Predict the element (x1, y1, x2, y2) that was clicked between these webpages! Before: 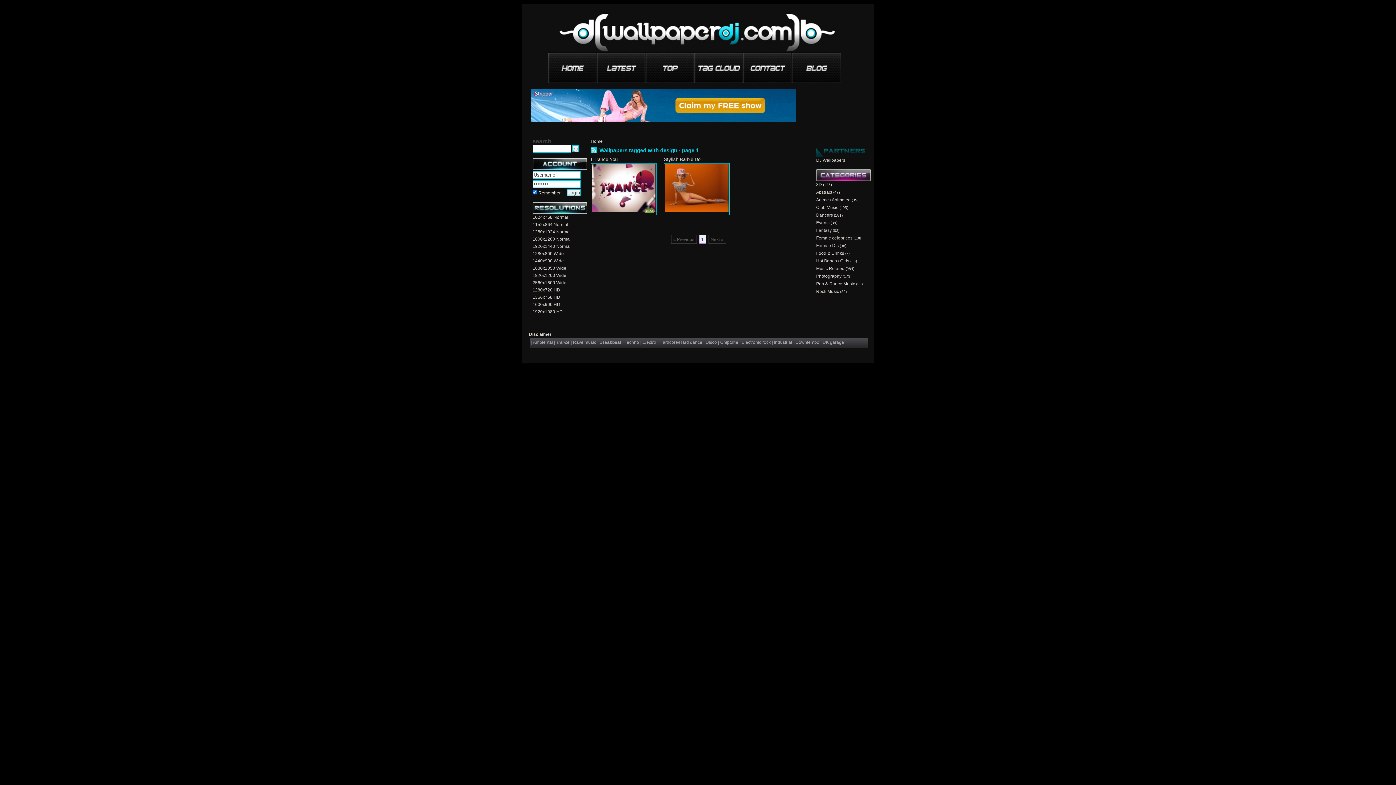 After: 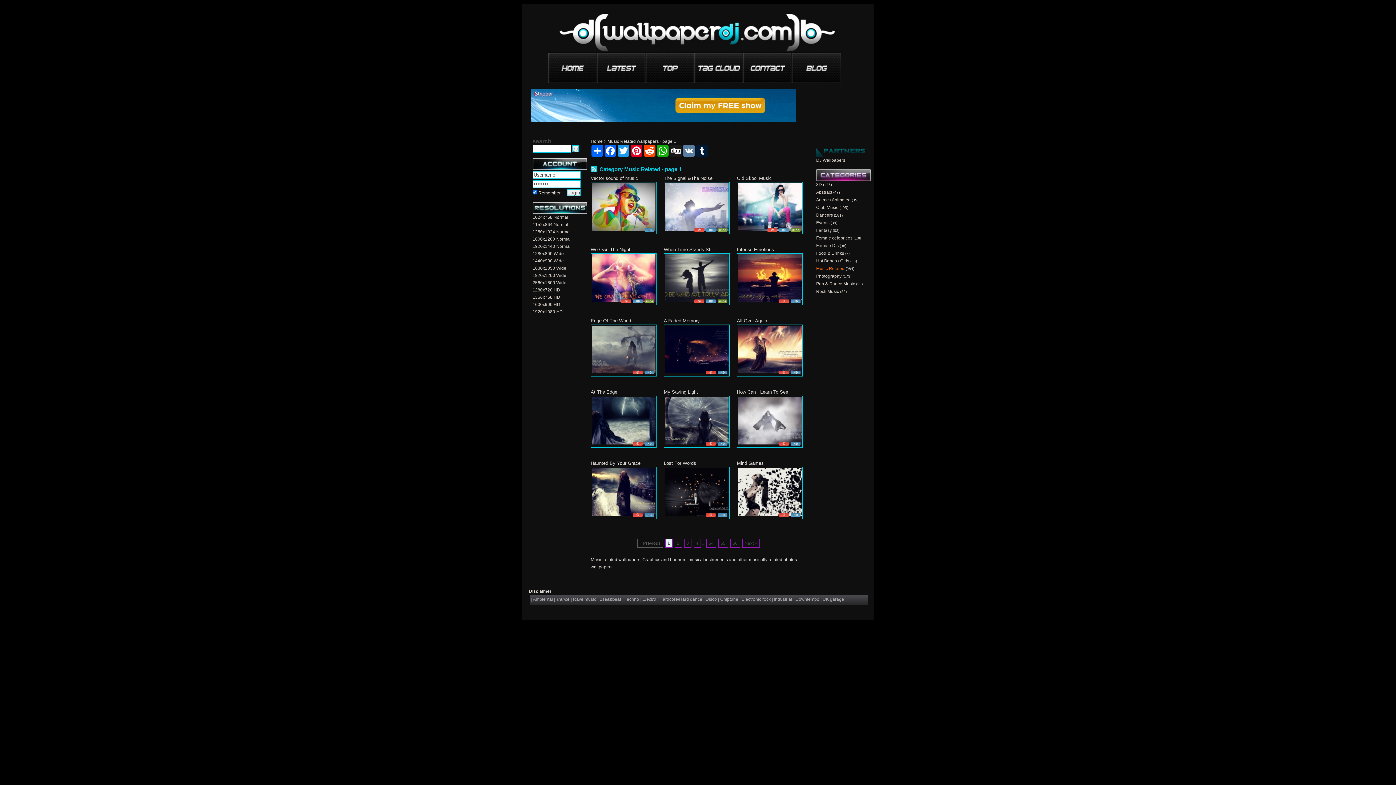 Action: label: Music Related bbox: (816, 266, 844, 271)